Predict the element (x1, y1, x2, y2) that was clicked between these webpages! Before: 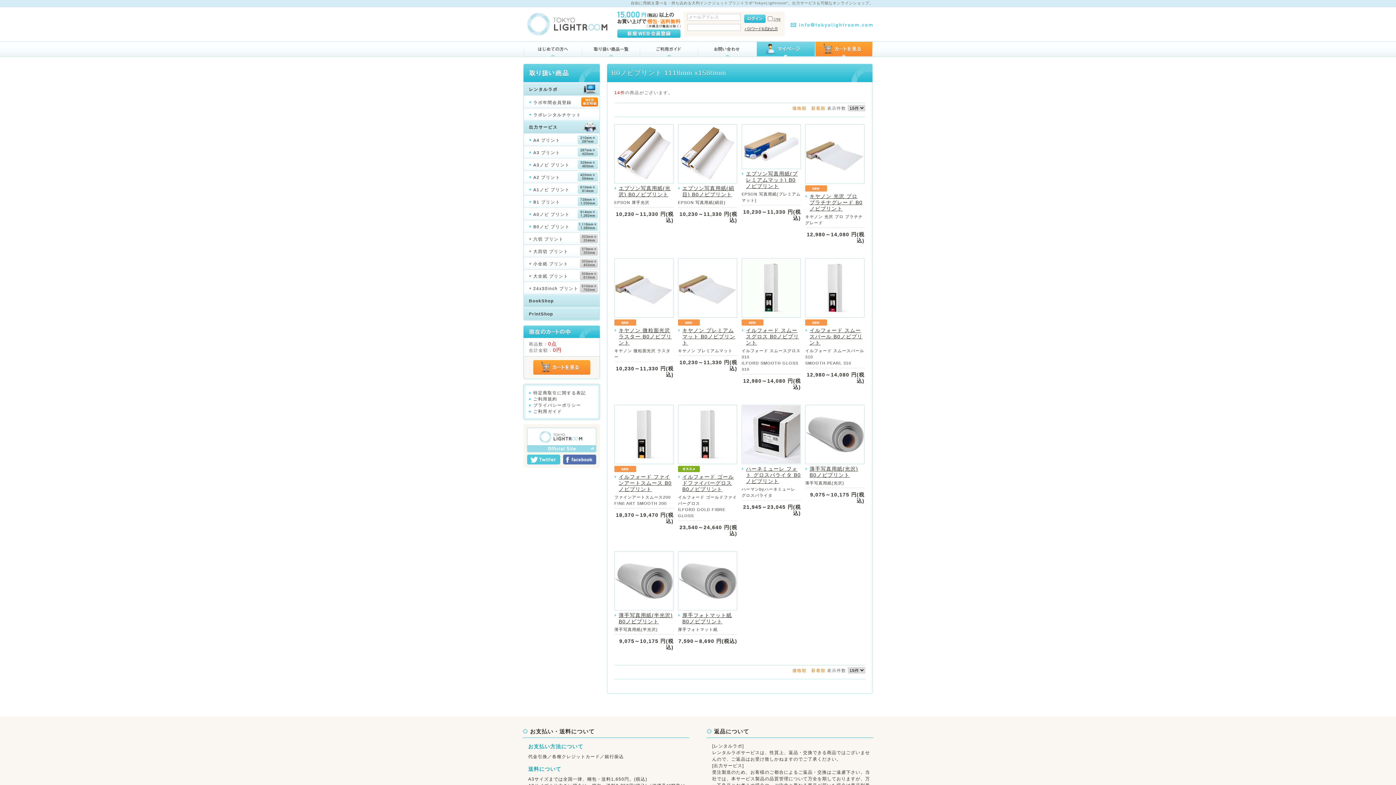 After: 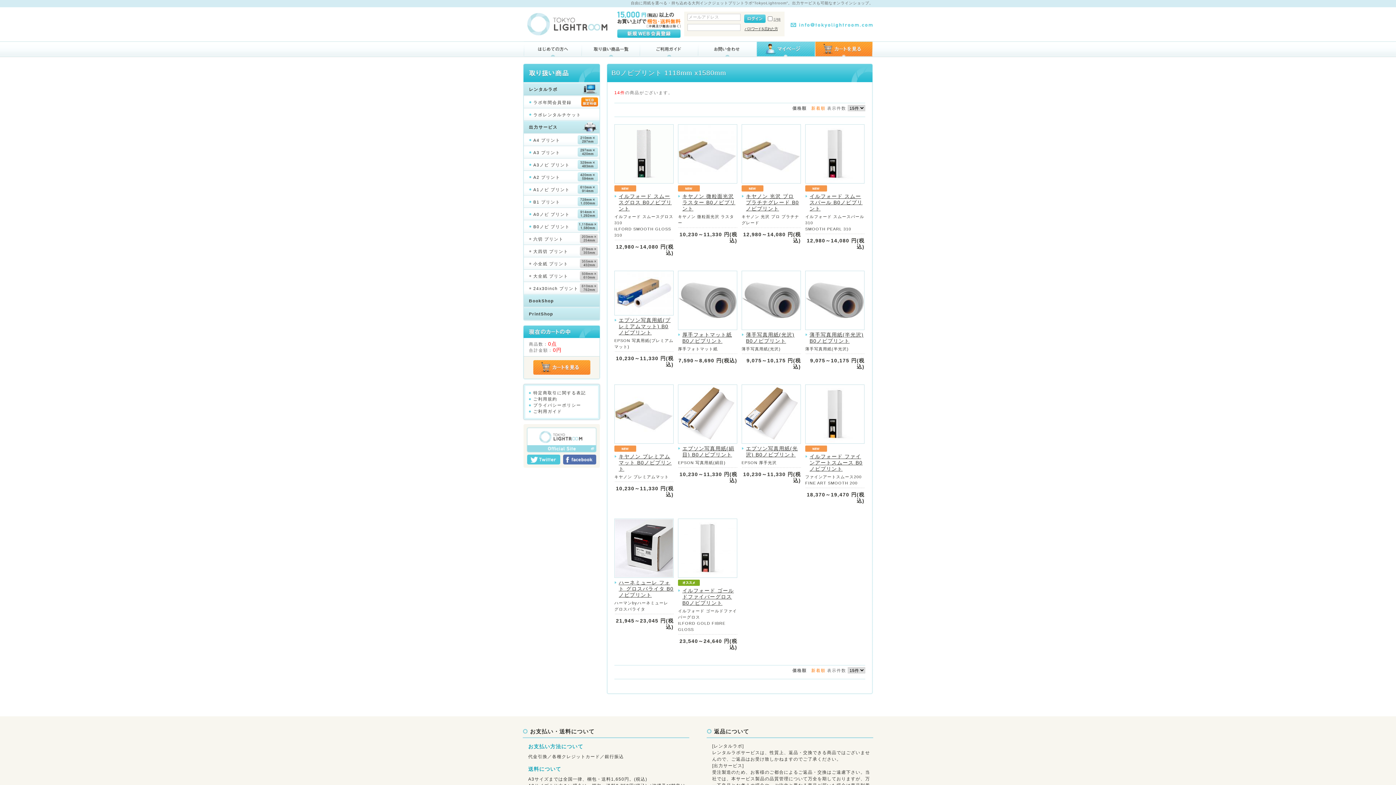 Action: label: 価格順 bbox: (792, 105, 806, 110)